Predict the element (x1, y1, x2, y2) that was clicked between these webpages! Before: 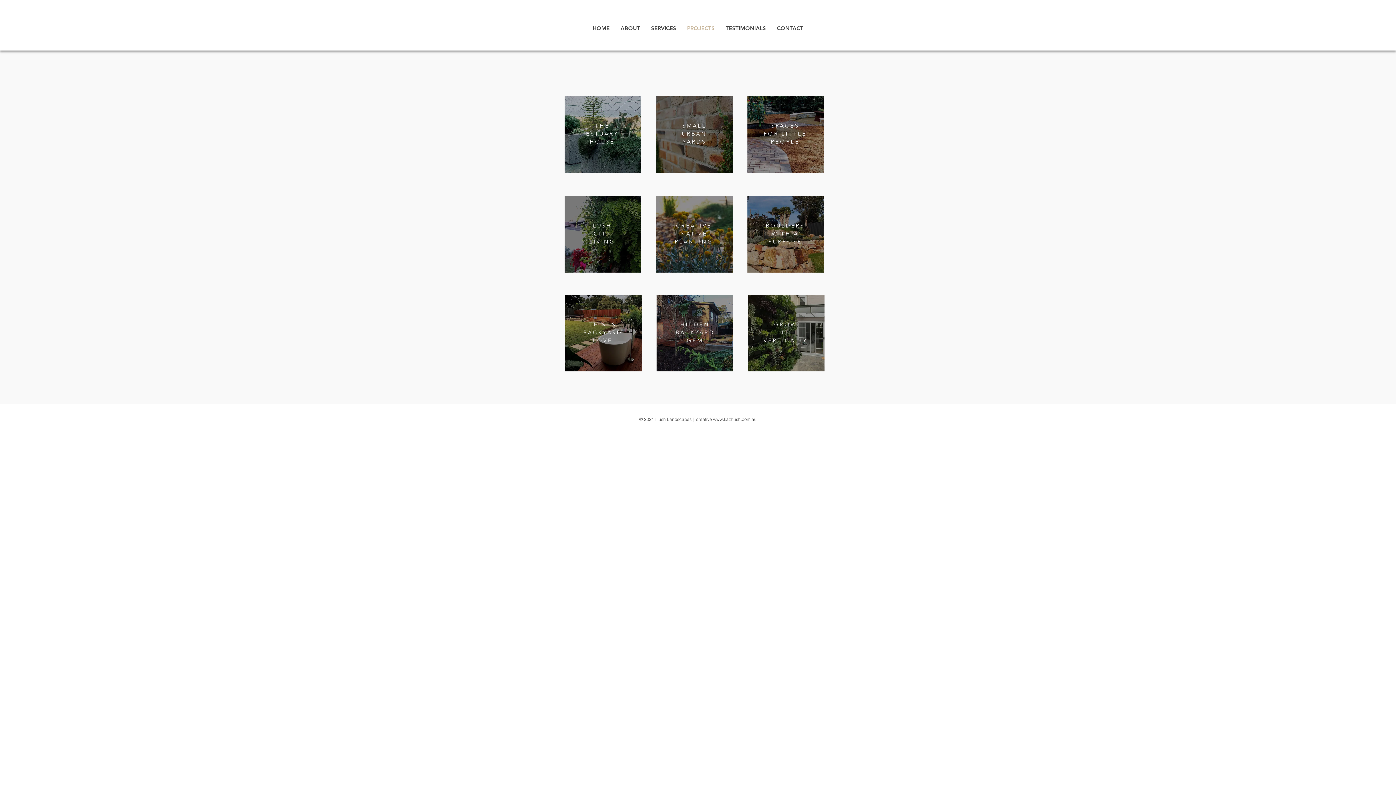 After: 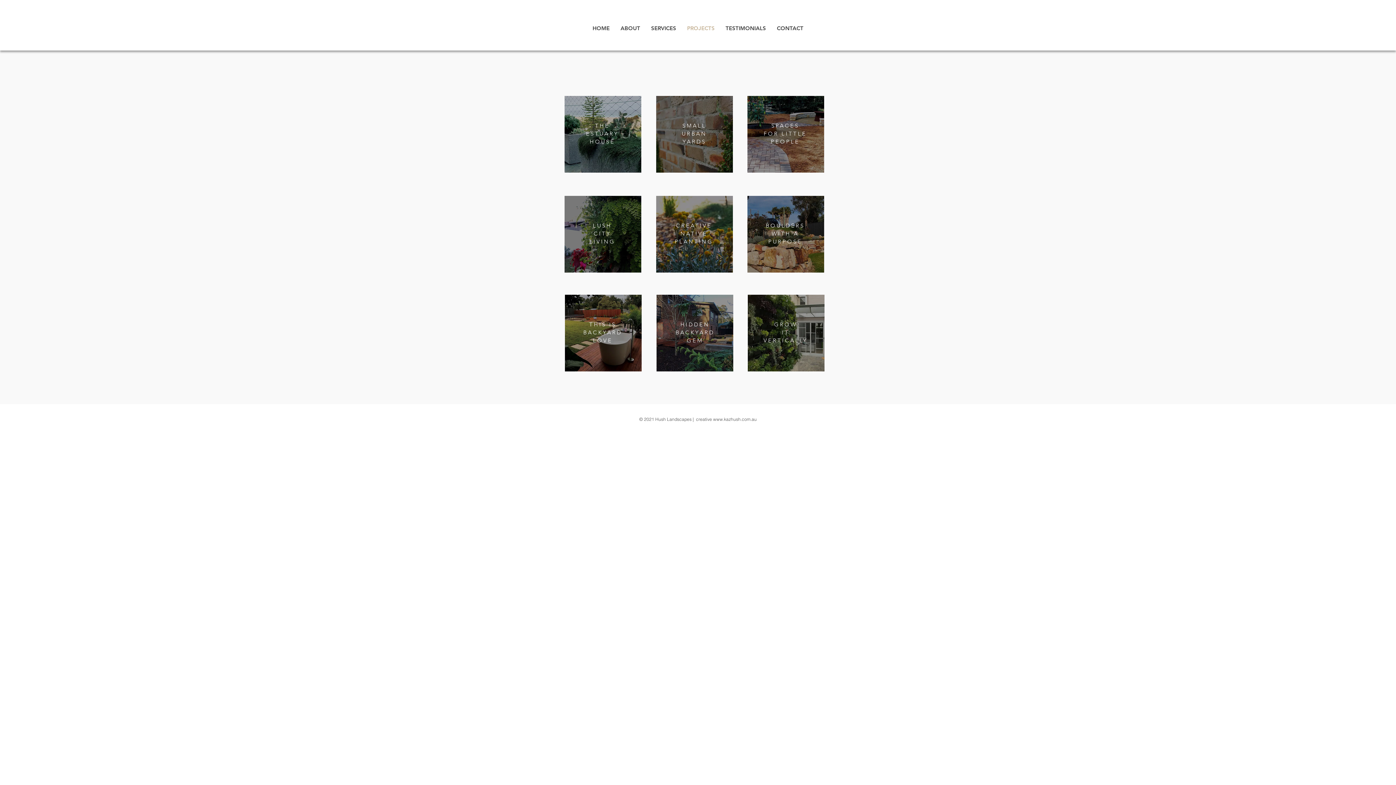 Action: bbox: (713, 416, 756, 422) label: www.kazhush.com.au